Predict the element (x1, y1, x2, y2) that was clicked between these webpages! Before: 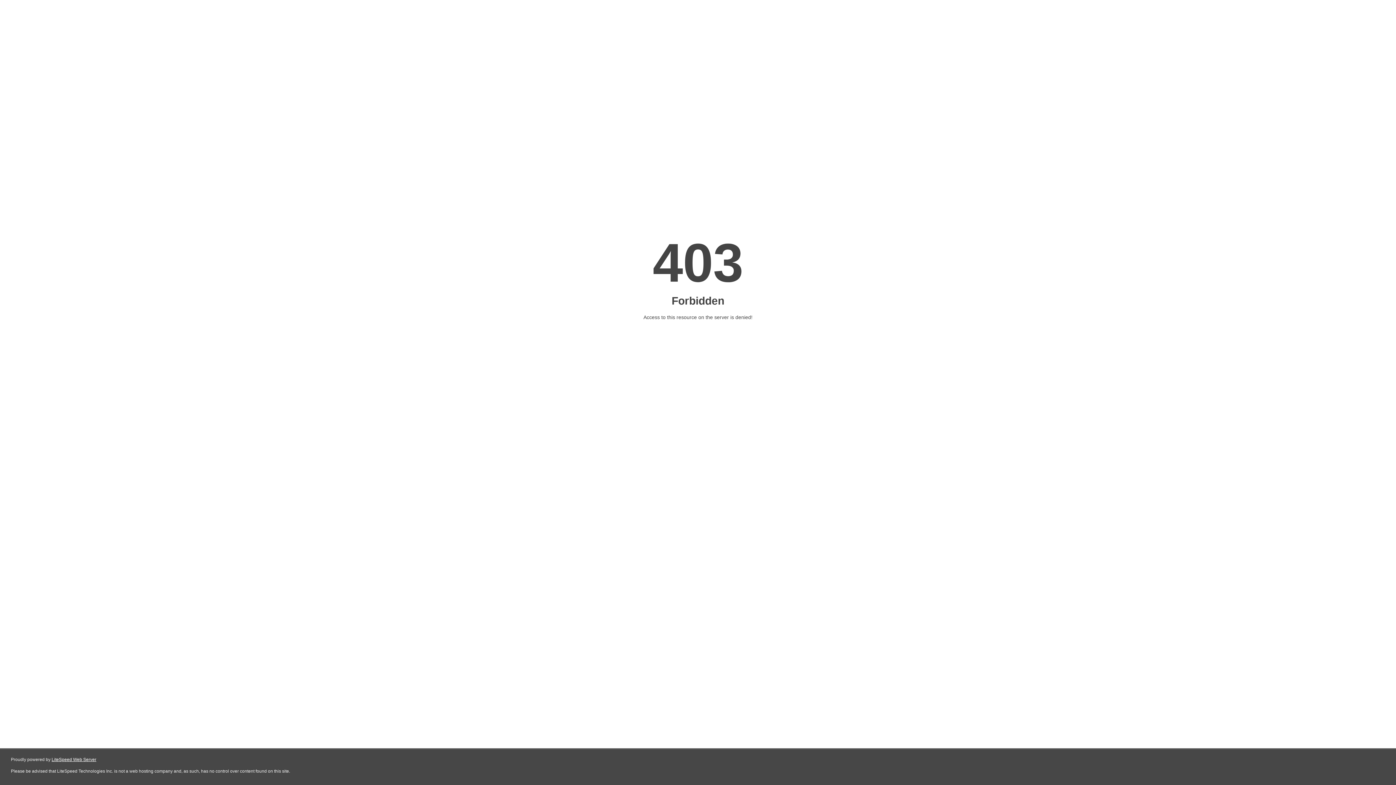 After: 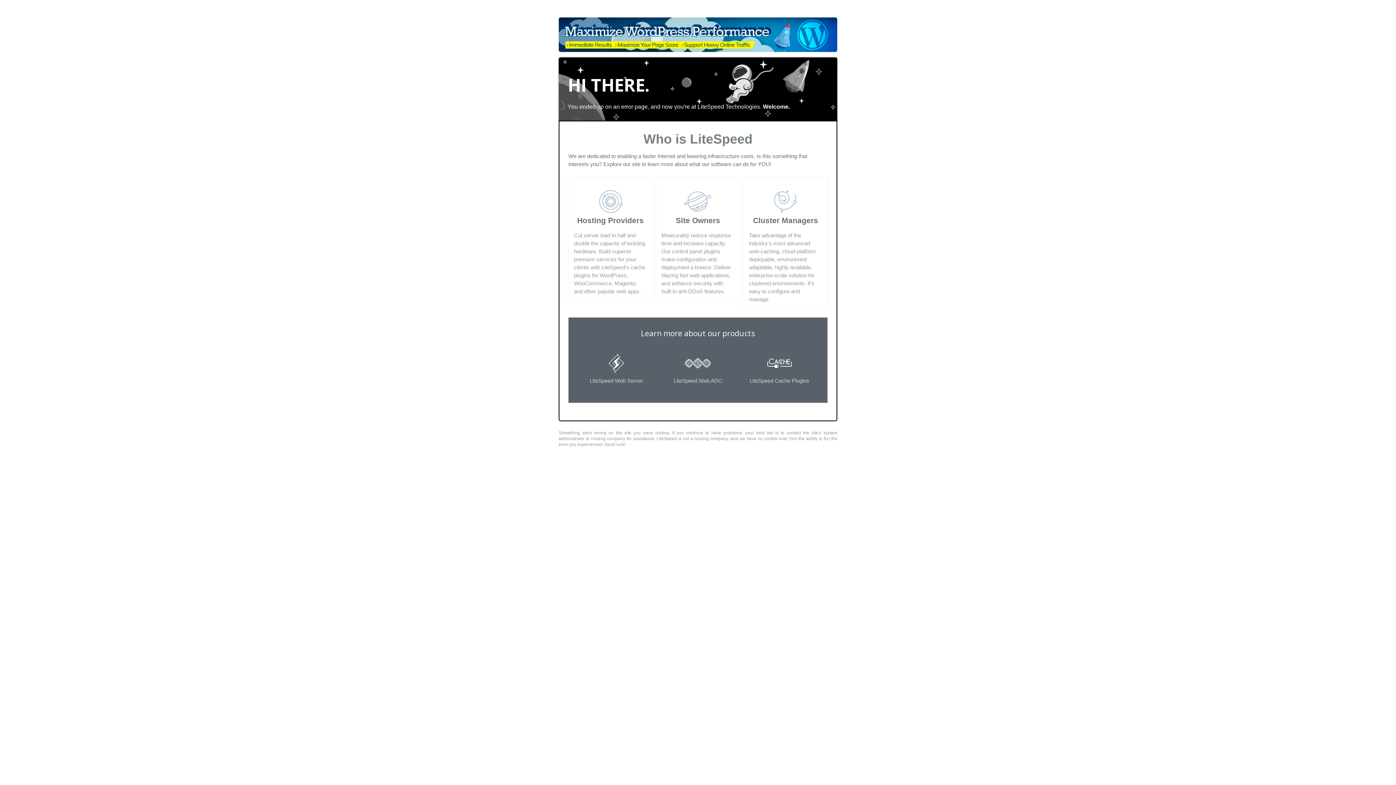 Action: label: LiteSpeed Web Server bbox: (51, 757, 96, 762)